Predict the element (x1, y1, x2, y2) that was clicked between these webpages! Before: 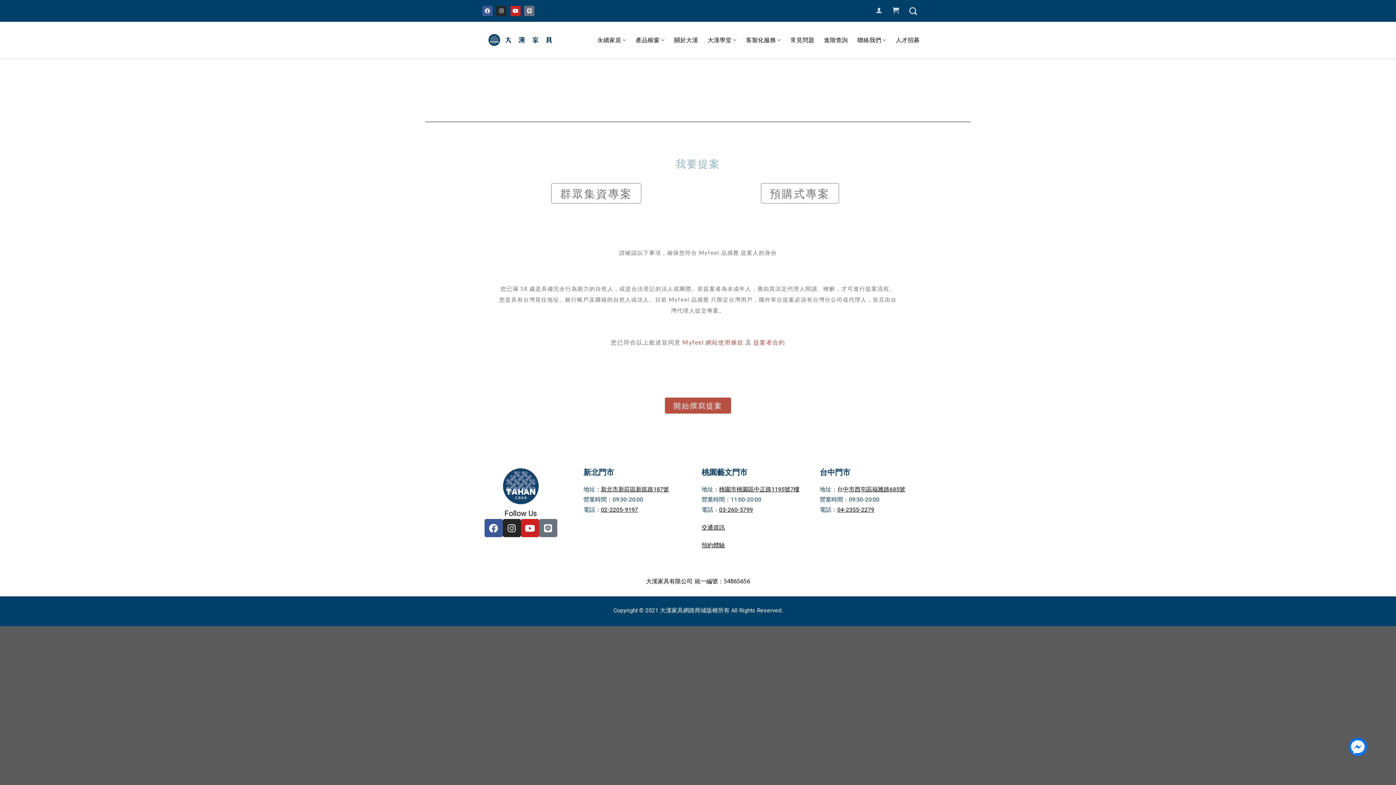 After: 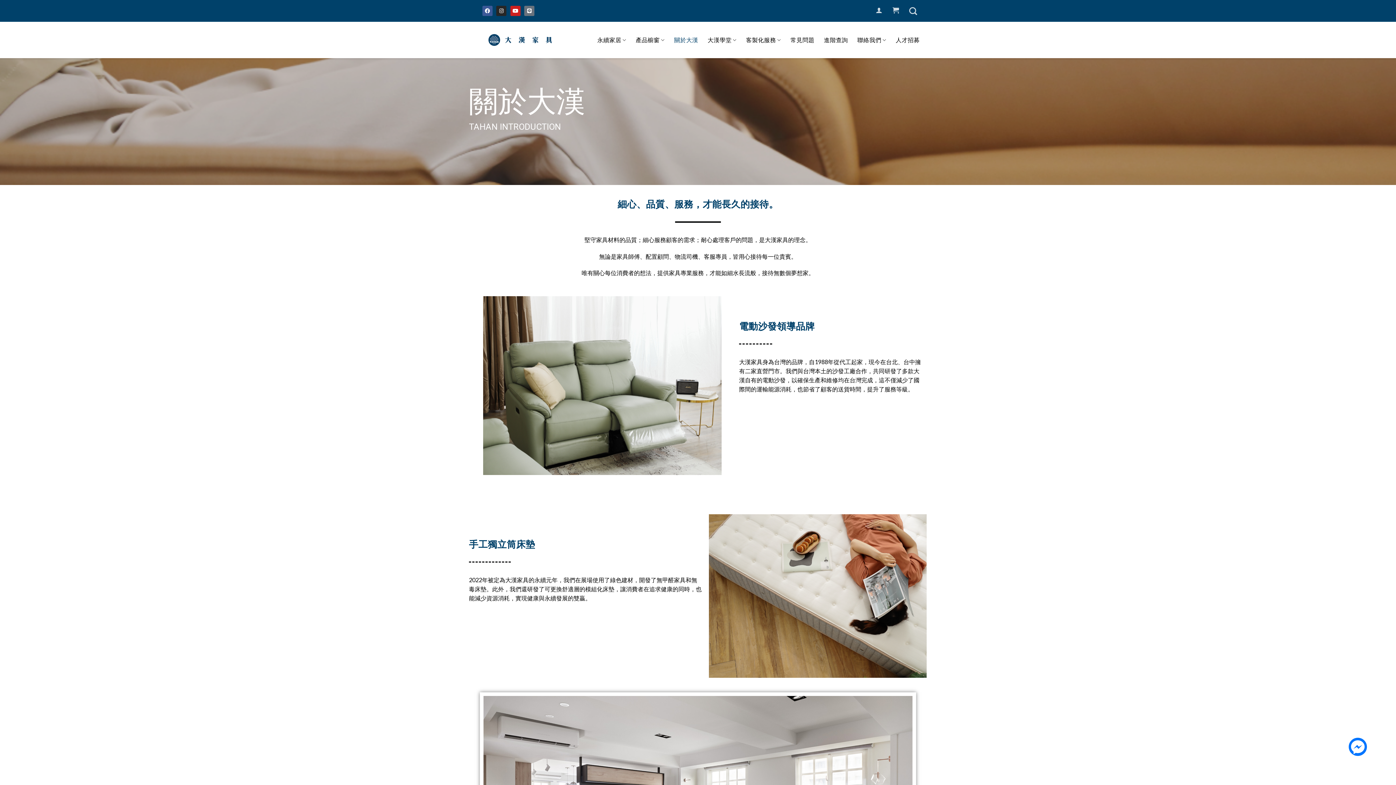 Action: label: 關於大漢 bbox: (674, 21, 698, 58)